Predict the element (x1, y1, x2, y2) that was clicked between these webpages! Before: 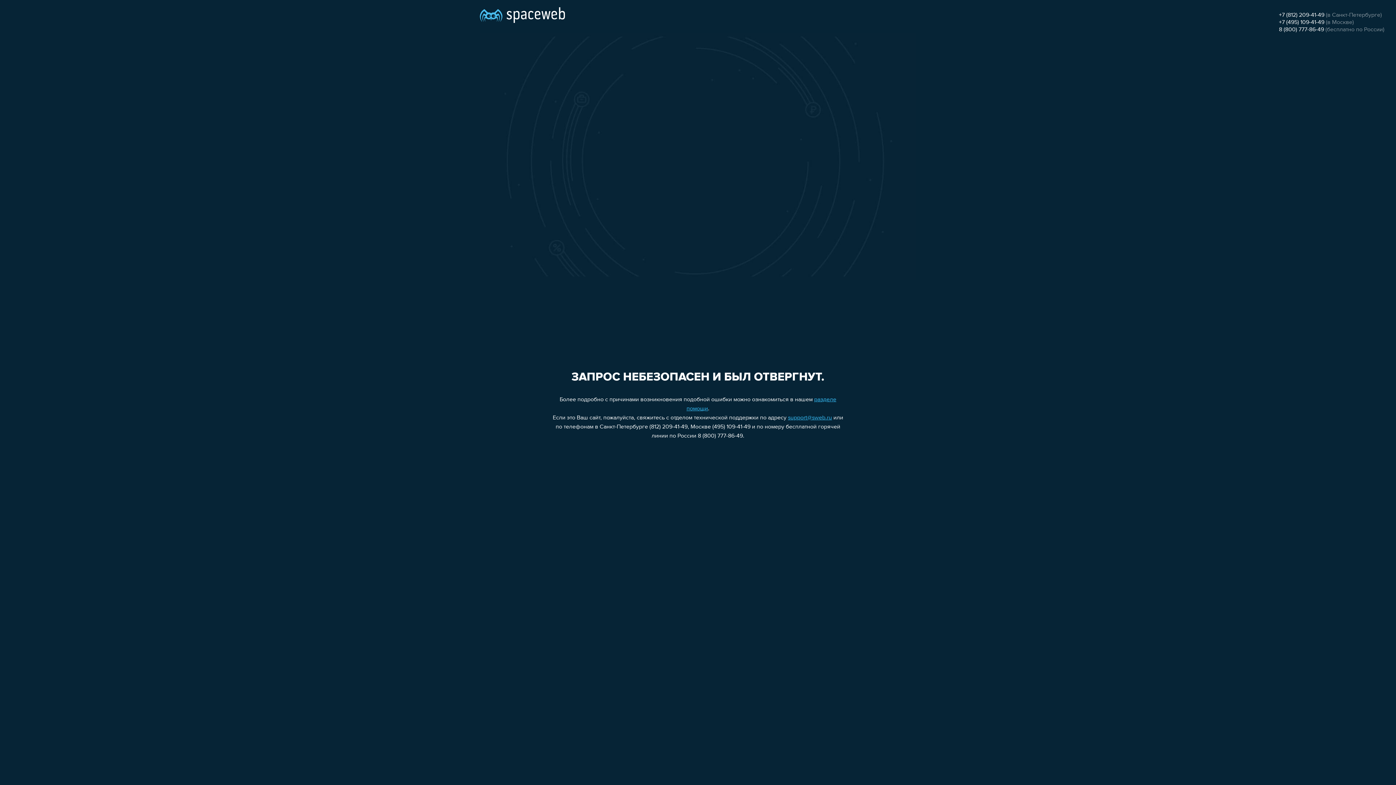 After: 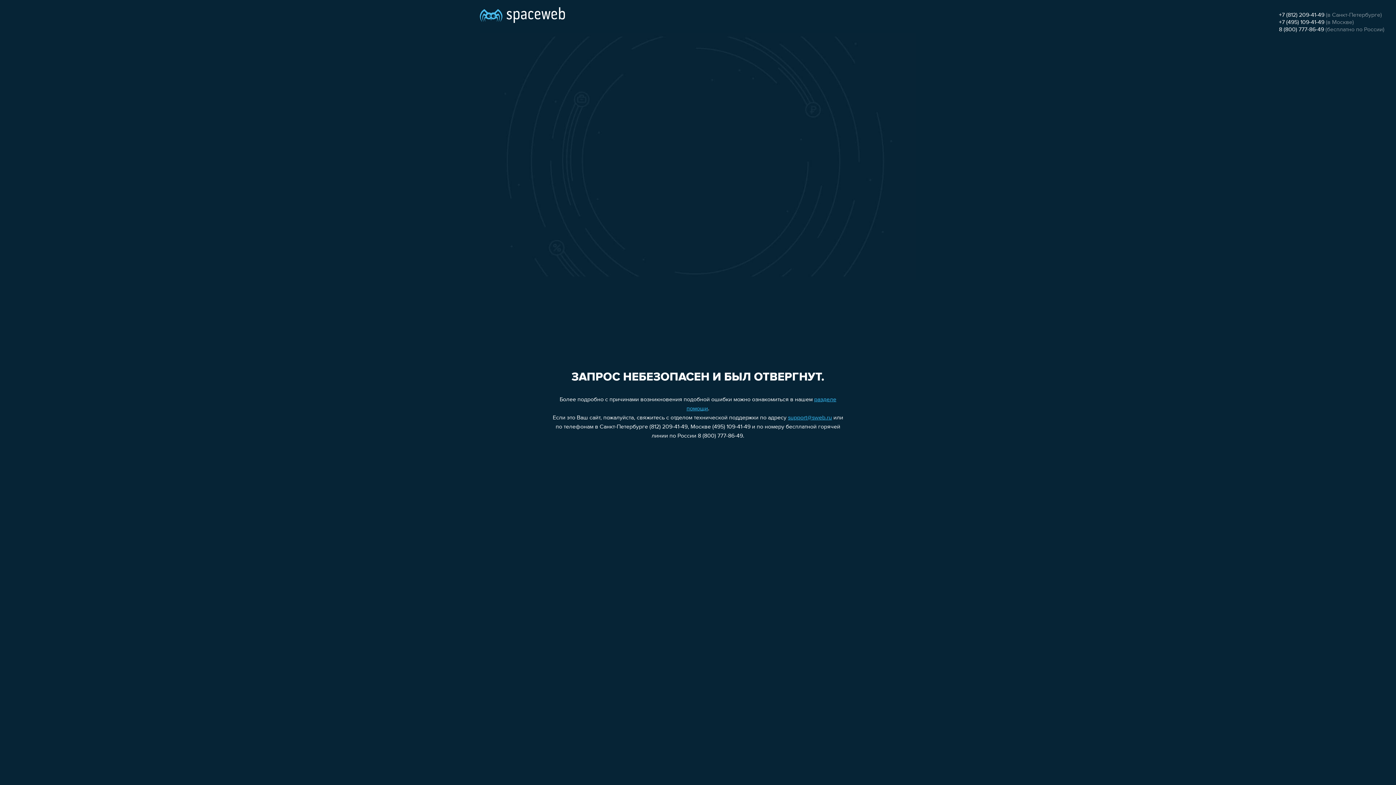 Action: bbox: (788, 415, 832, 421) label: support@sweb.ru